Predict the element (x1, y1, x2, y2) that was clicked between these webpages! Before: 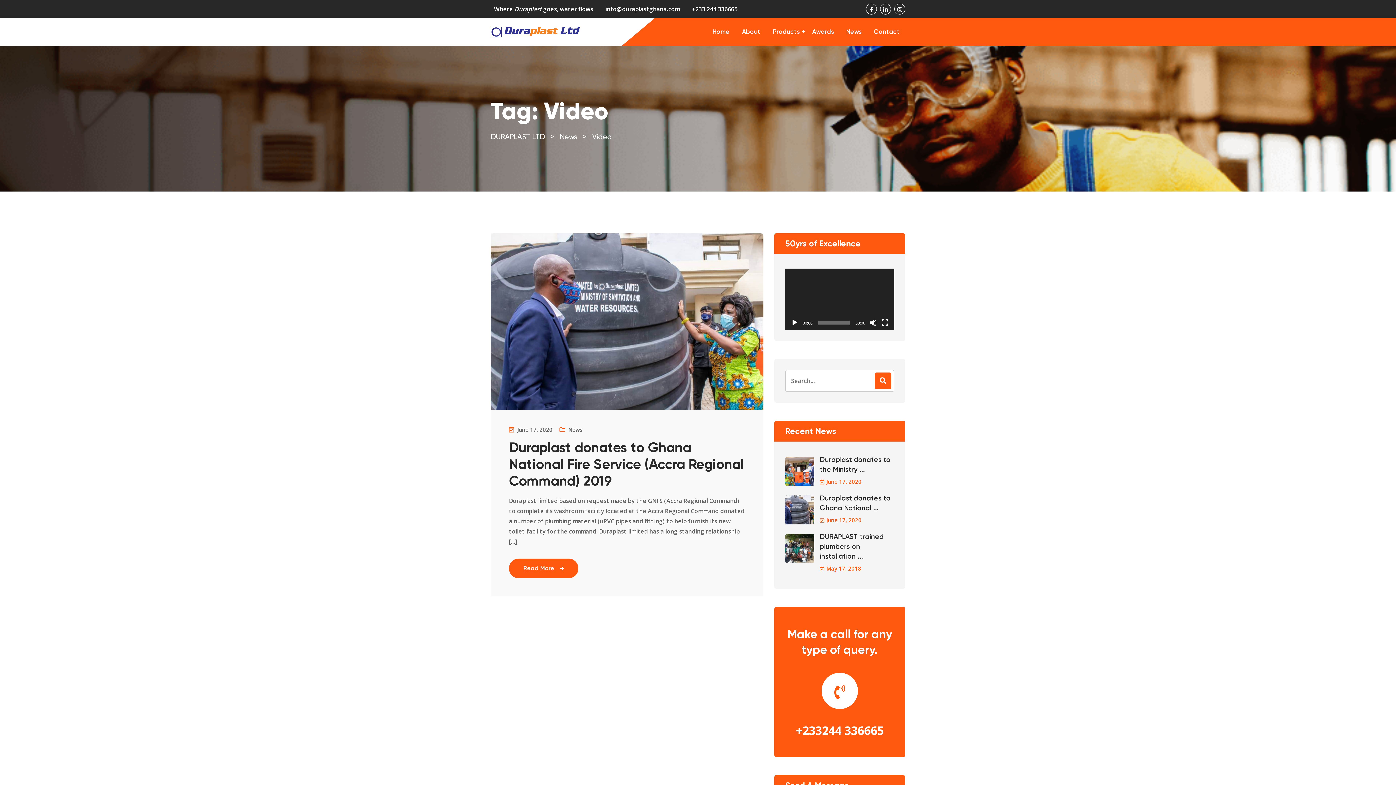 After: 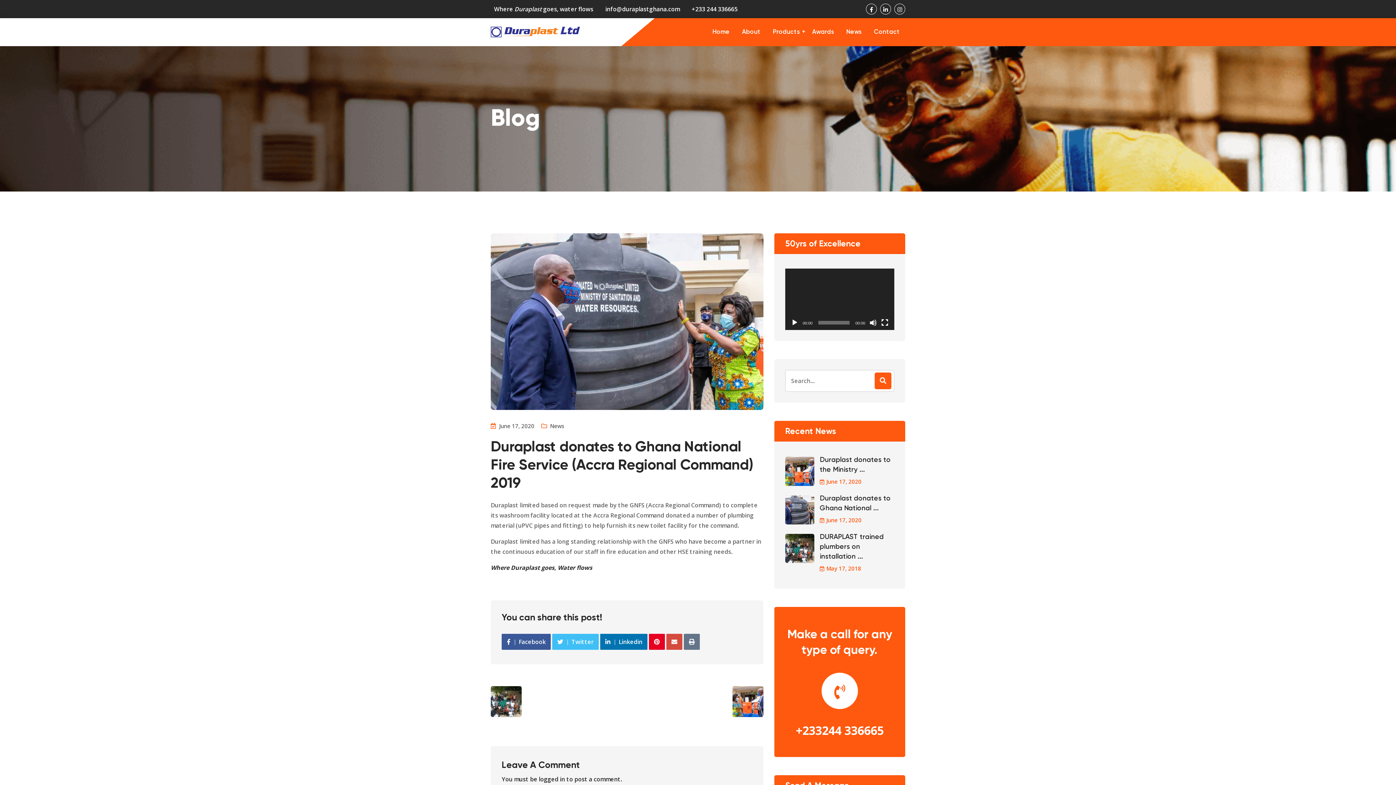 Action: bbox: (509, 558, 578, 578) label: Read More